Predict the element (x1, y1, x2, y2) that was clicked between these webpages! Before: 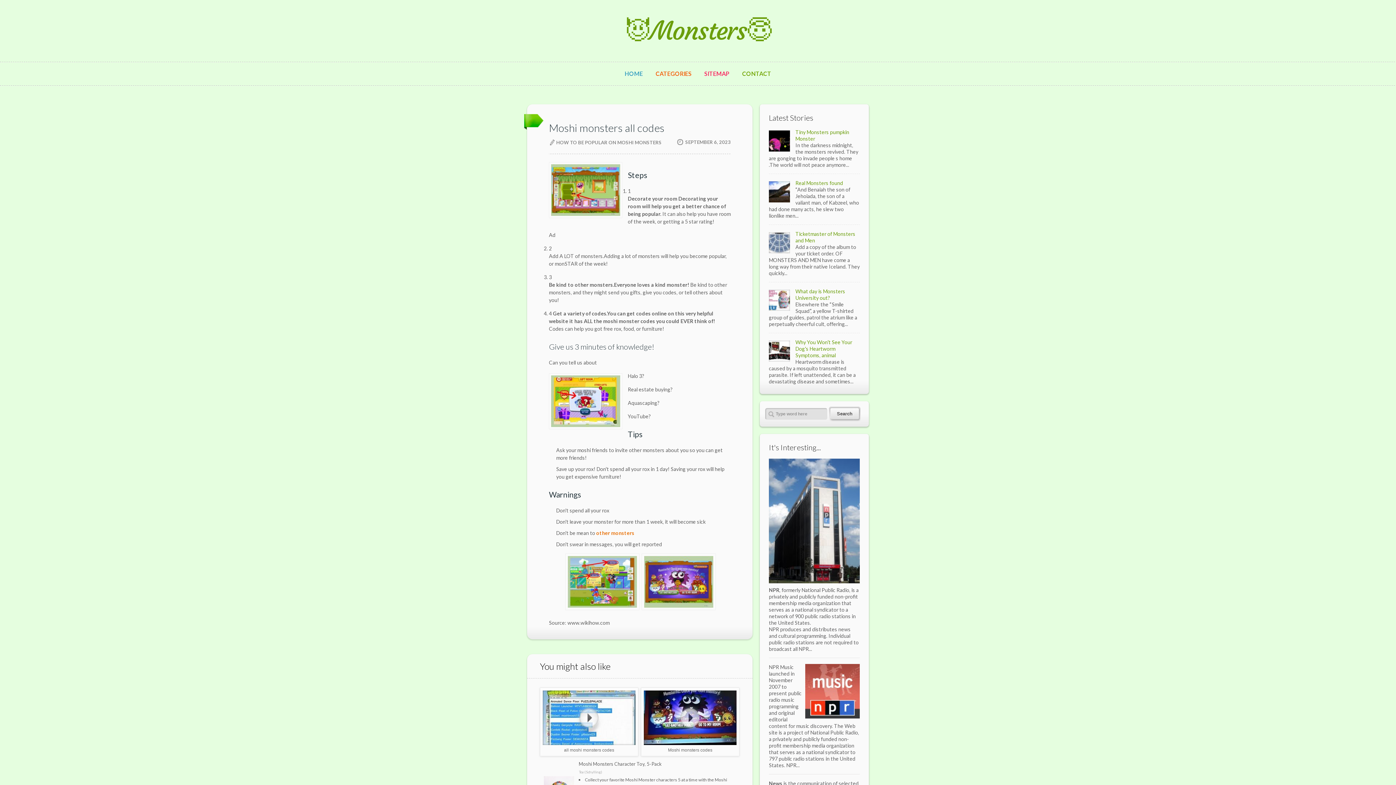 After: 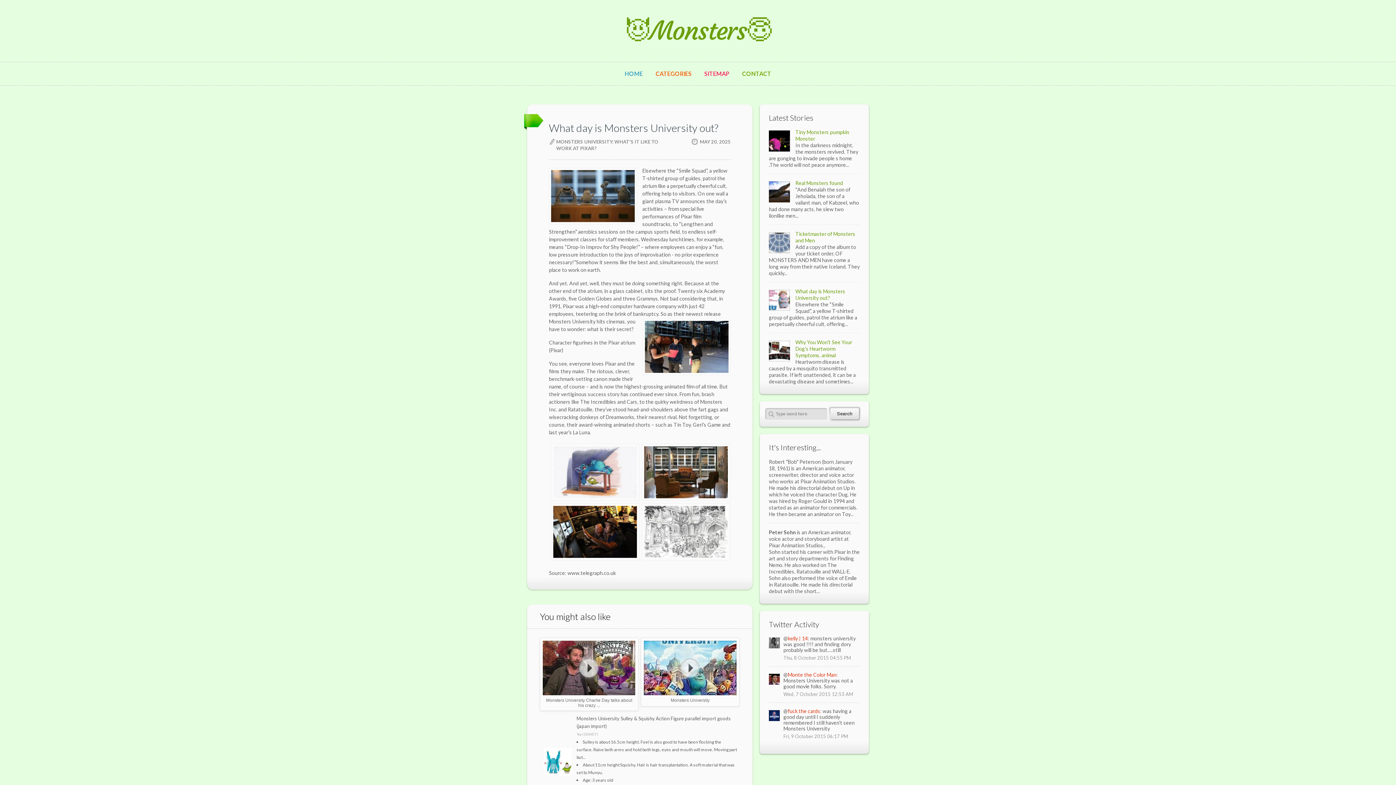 Action: bbox: (795, 288, 845, 301) label: What day is Monsters University out?